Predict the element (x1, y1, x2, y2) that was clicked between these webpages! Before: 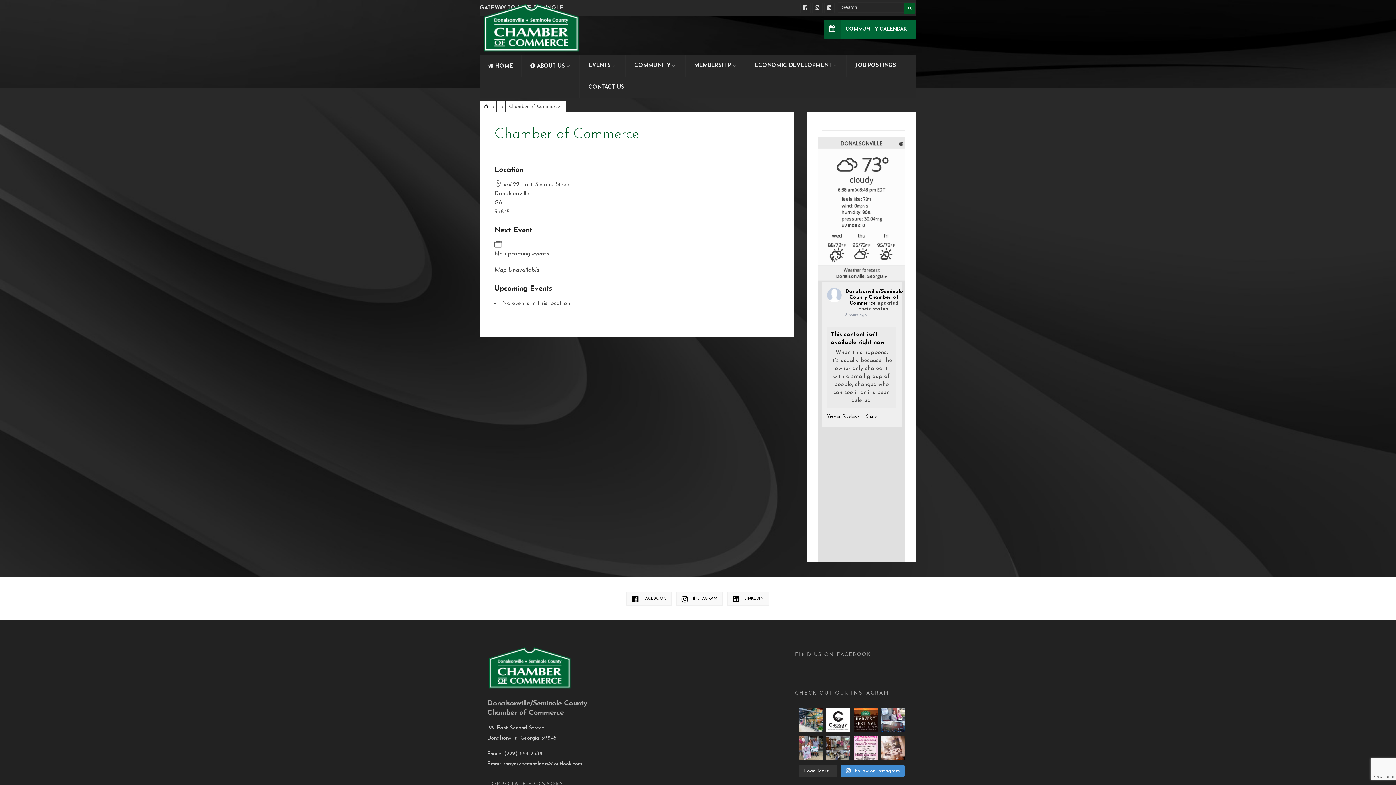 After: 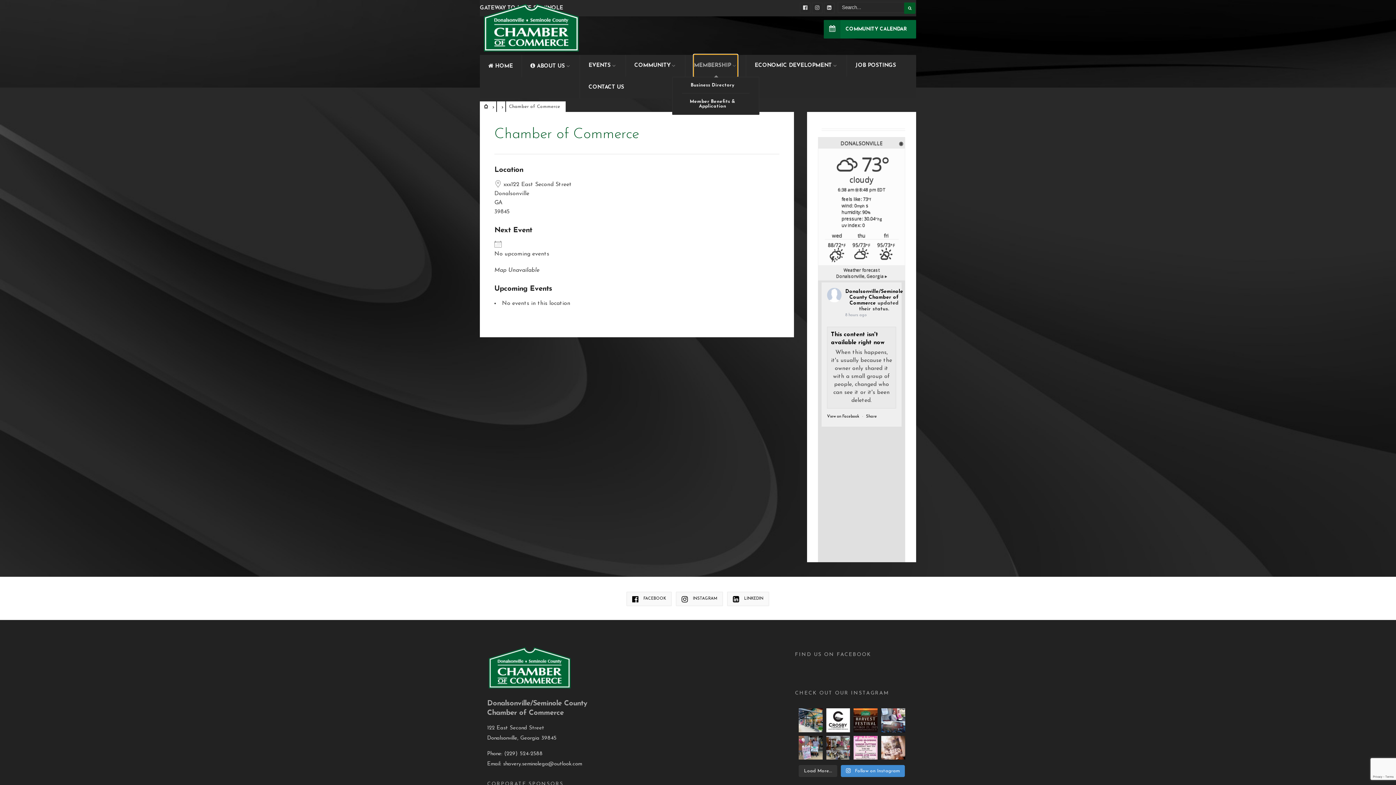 Action: label: MEMBERSHIP bbox: (694, 55, 737, 76)